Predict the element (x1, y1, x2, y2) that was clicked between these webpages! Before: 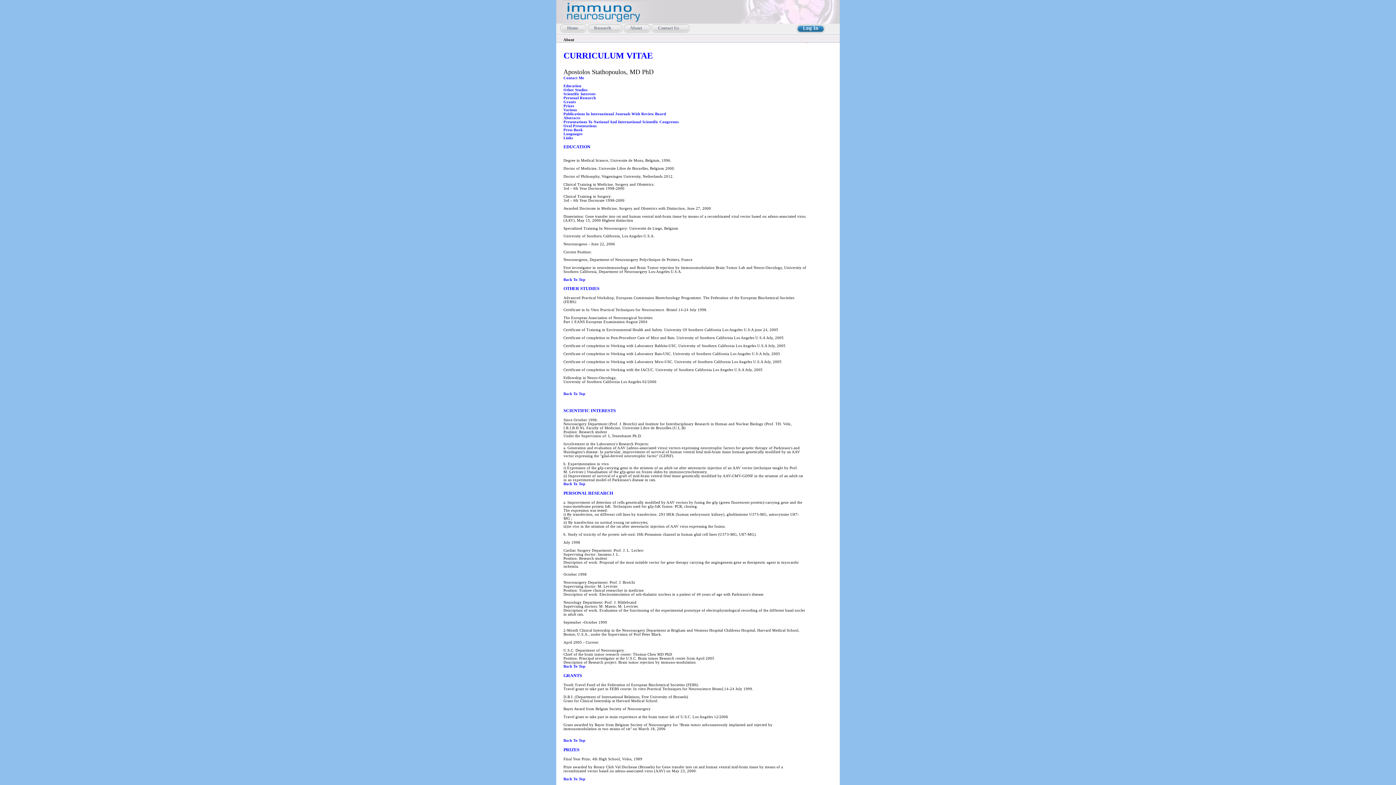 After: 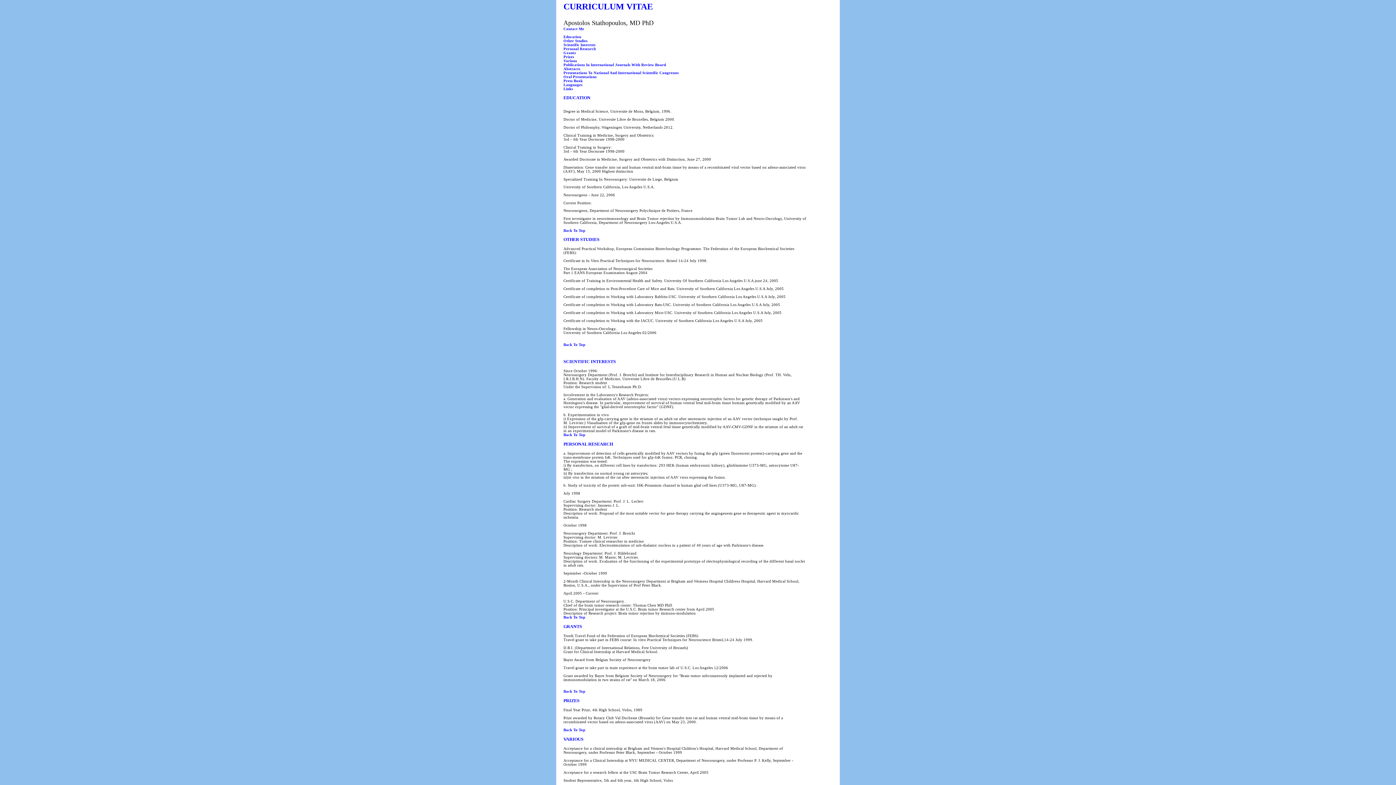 Action: label: Back To Top bbox: (563, 777, 585, 781)